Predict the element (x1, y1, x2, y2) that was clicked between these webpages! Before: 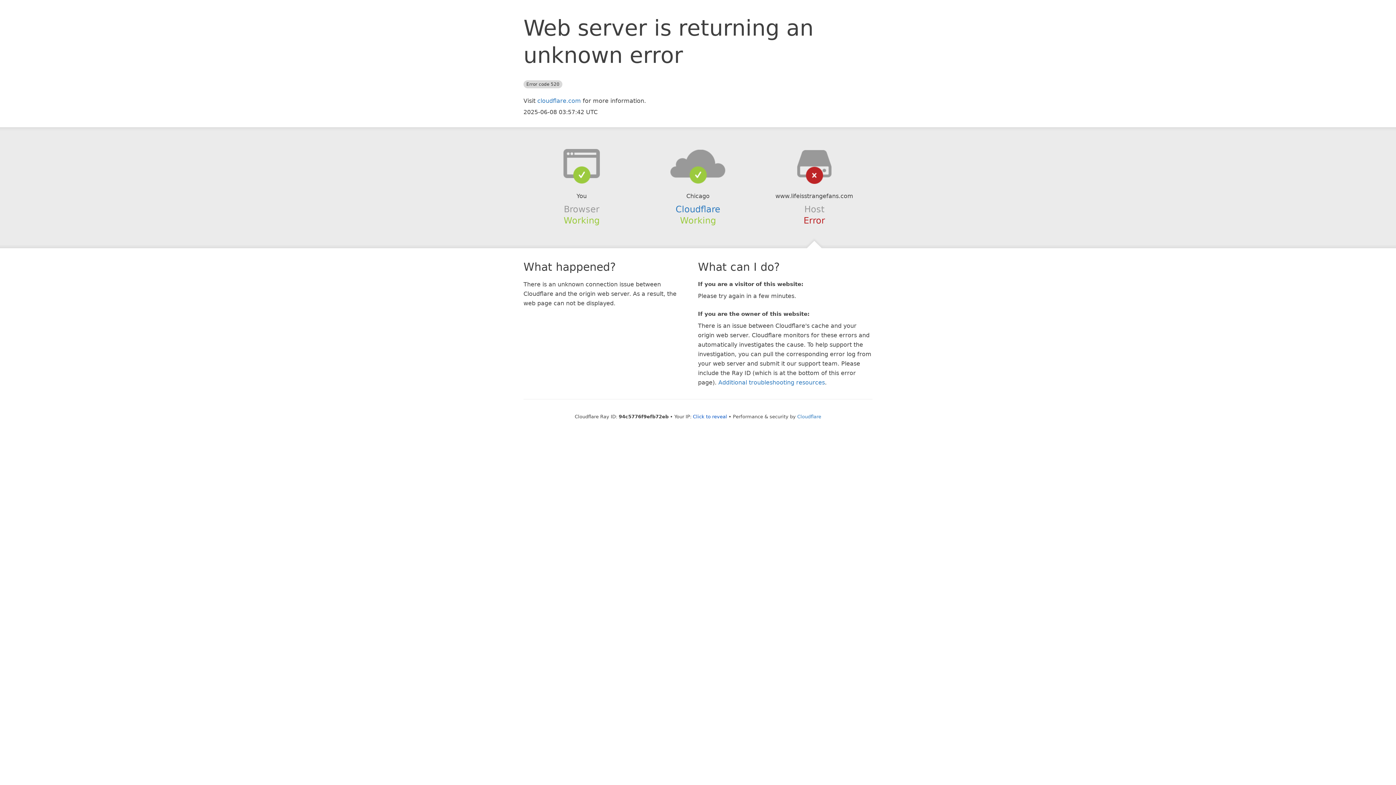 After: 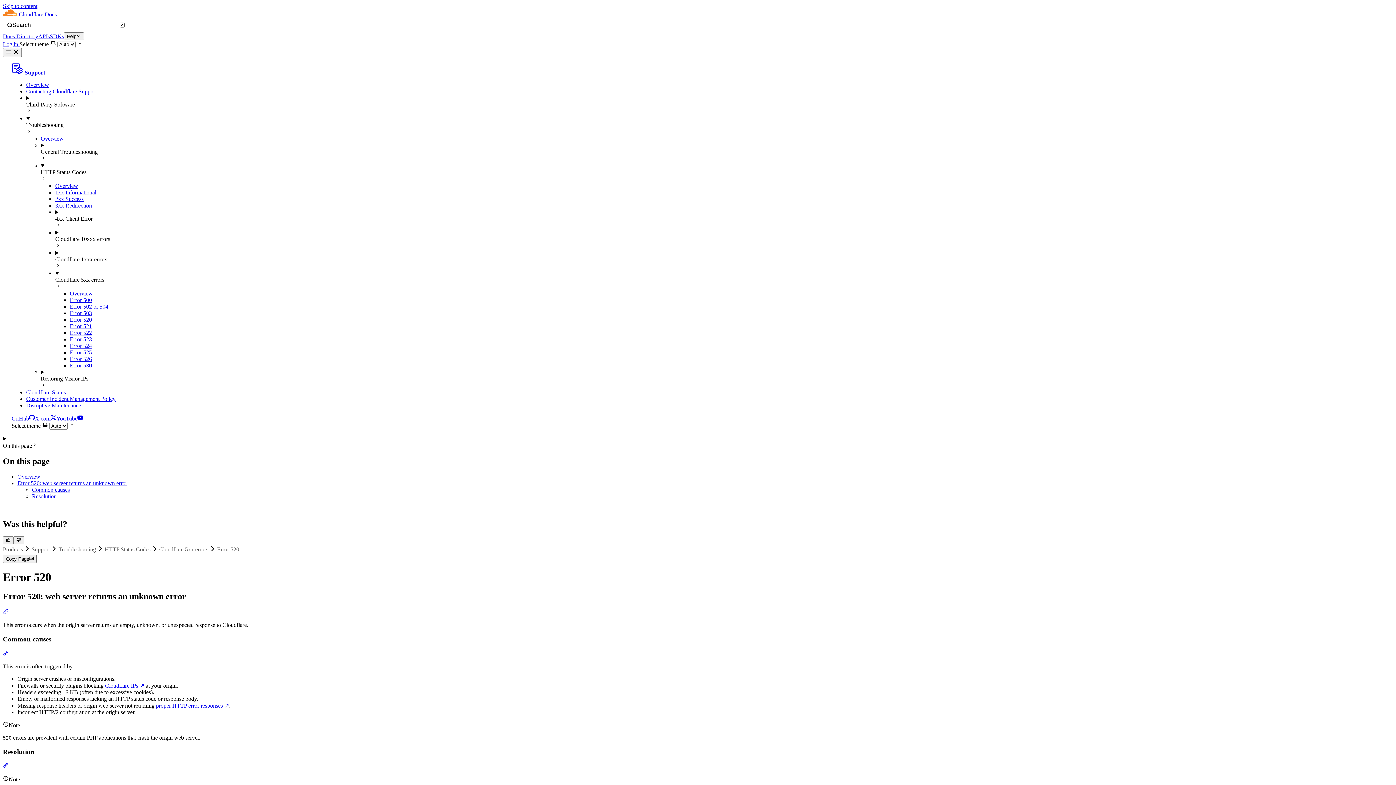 Action: bbox: (718, 379, 825, 386) label: Additional troubleshooting resources